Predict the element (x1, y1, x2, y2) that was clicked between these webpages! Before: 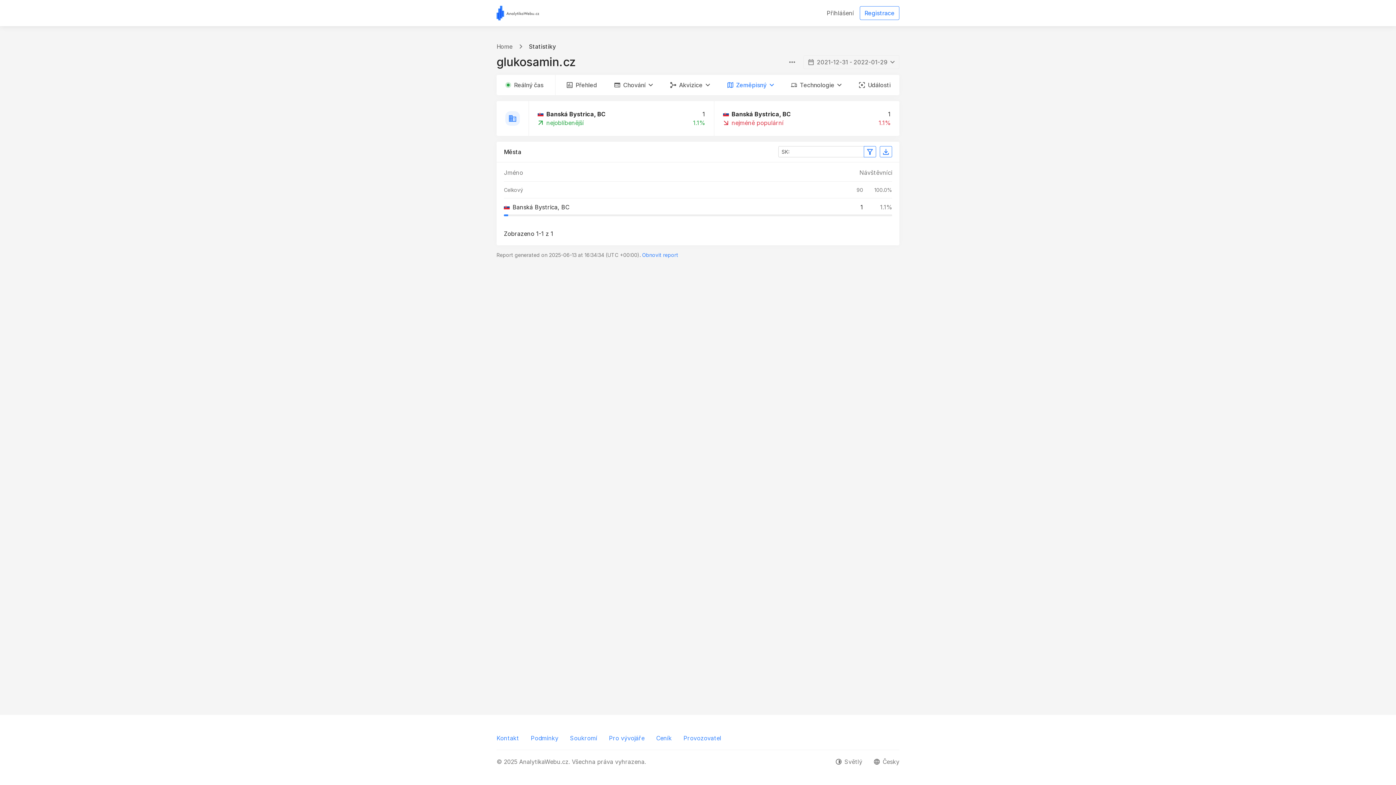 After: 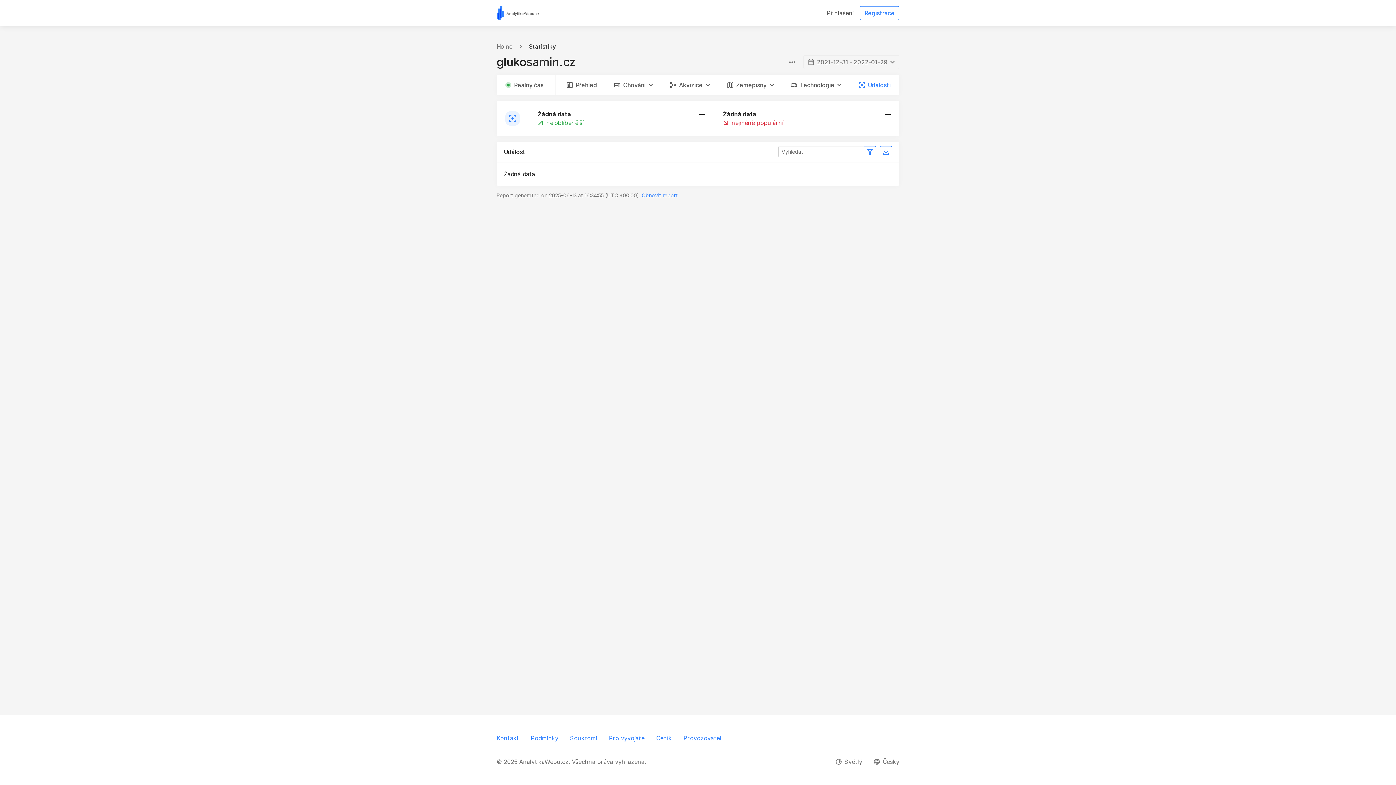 Action: bbox: (853, 74, 896, 95) label: Události